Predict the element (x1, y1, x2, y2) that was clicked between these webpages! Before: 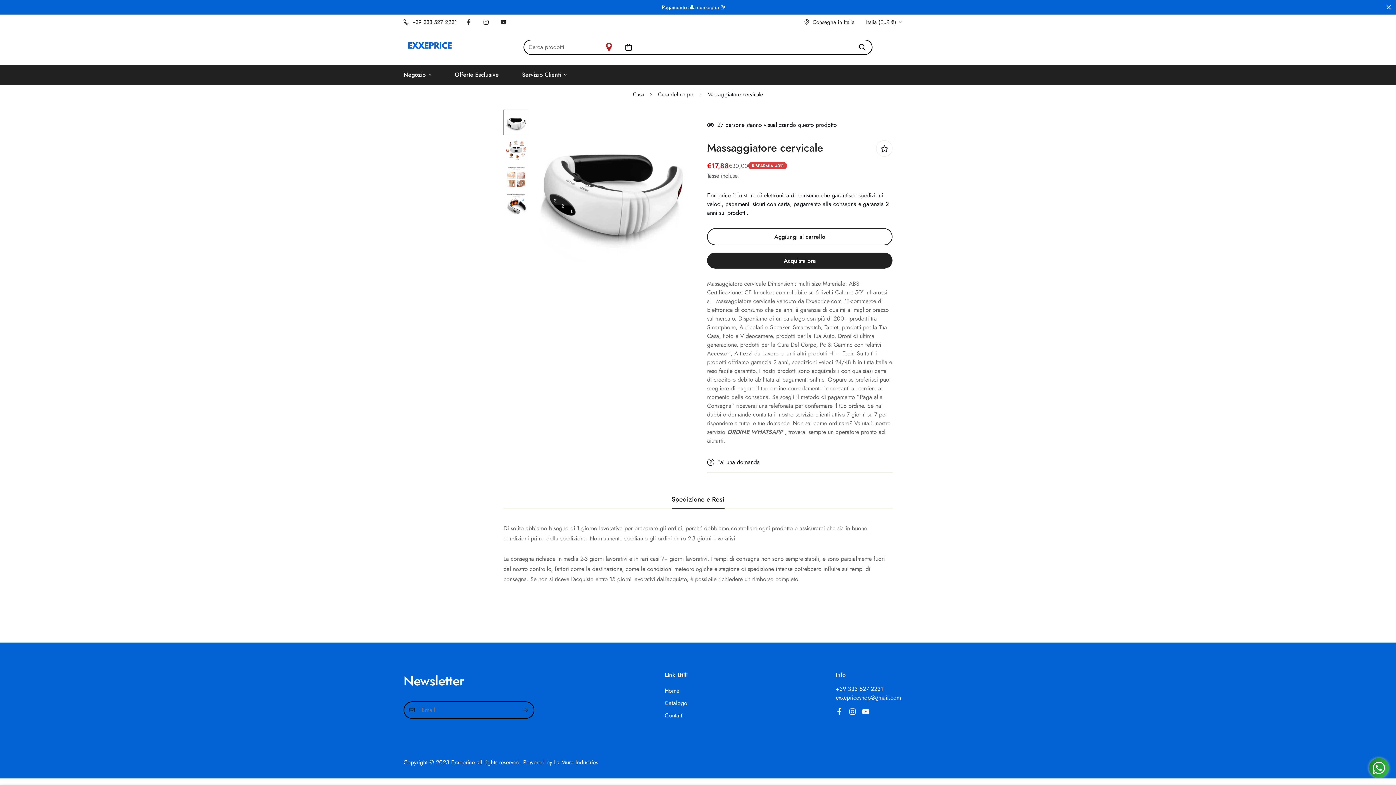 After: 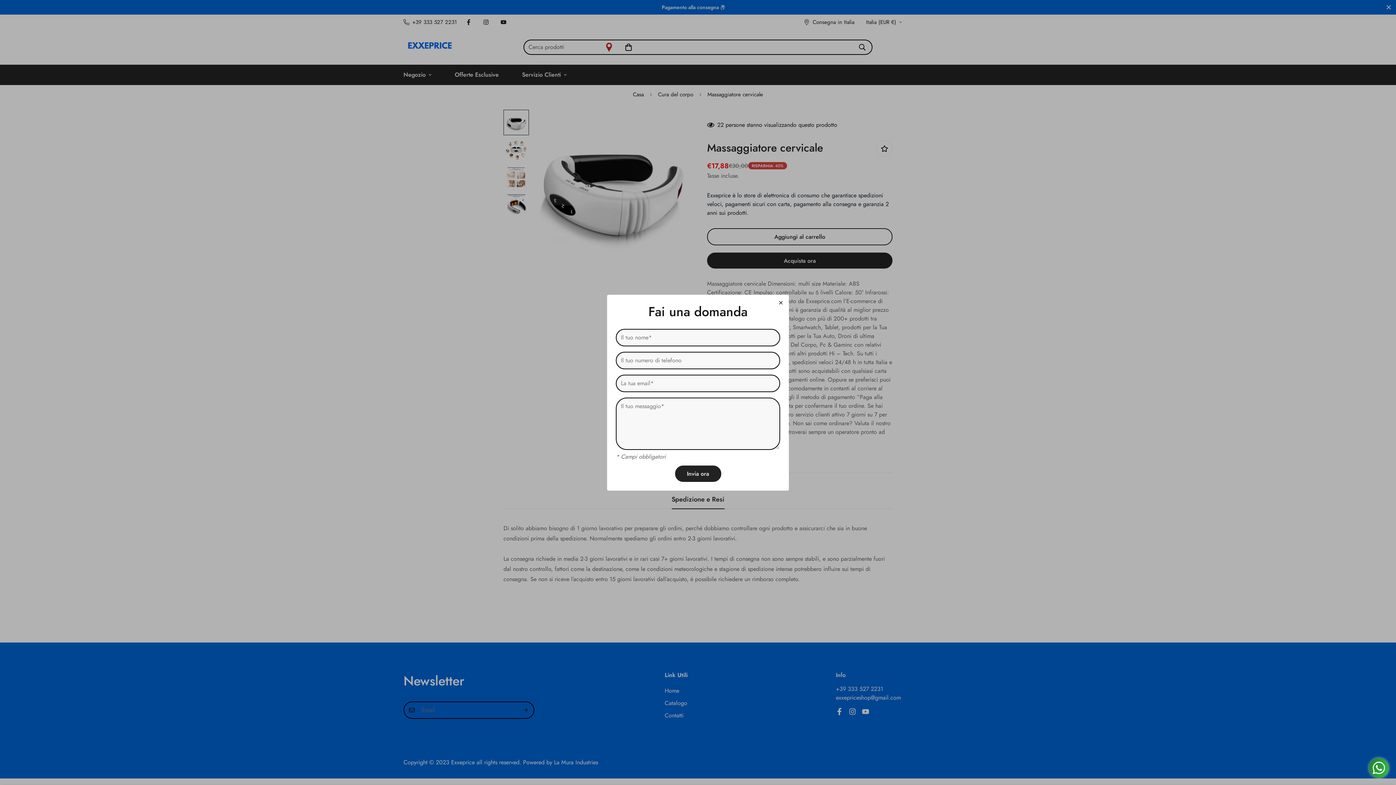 Action: bbox: (707, 458, 760, 466) label: Fai una domanda